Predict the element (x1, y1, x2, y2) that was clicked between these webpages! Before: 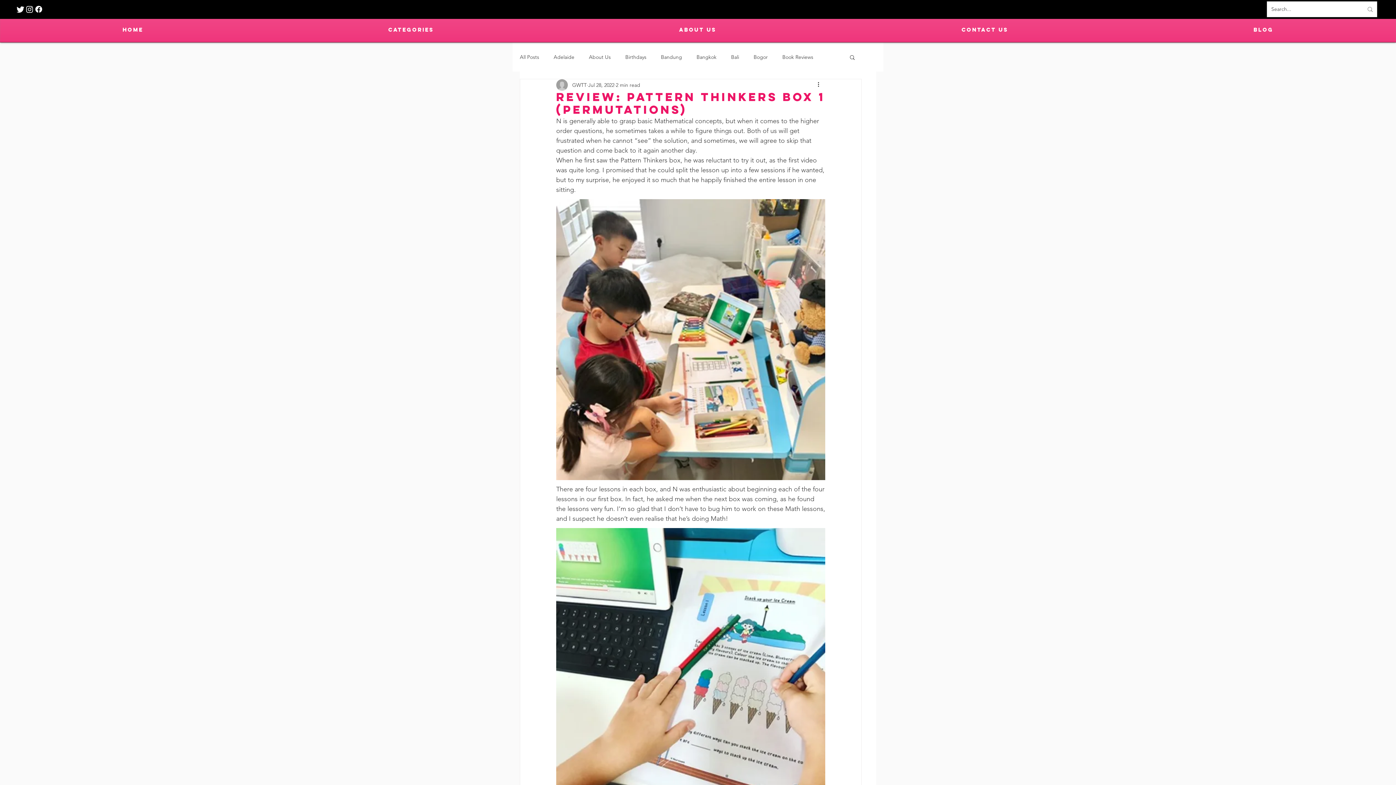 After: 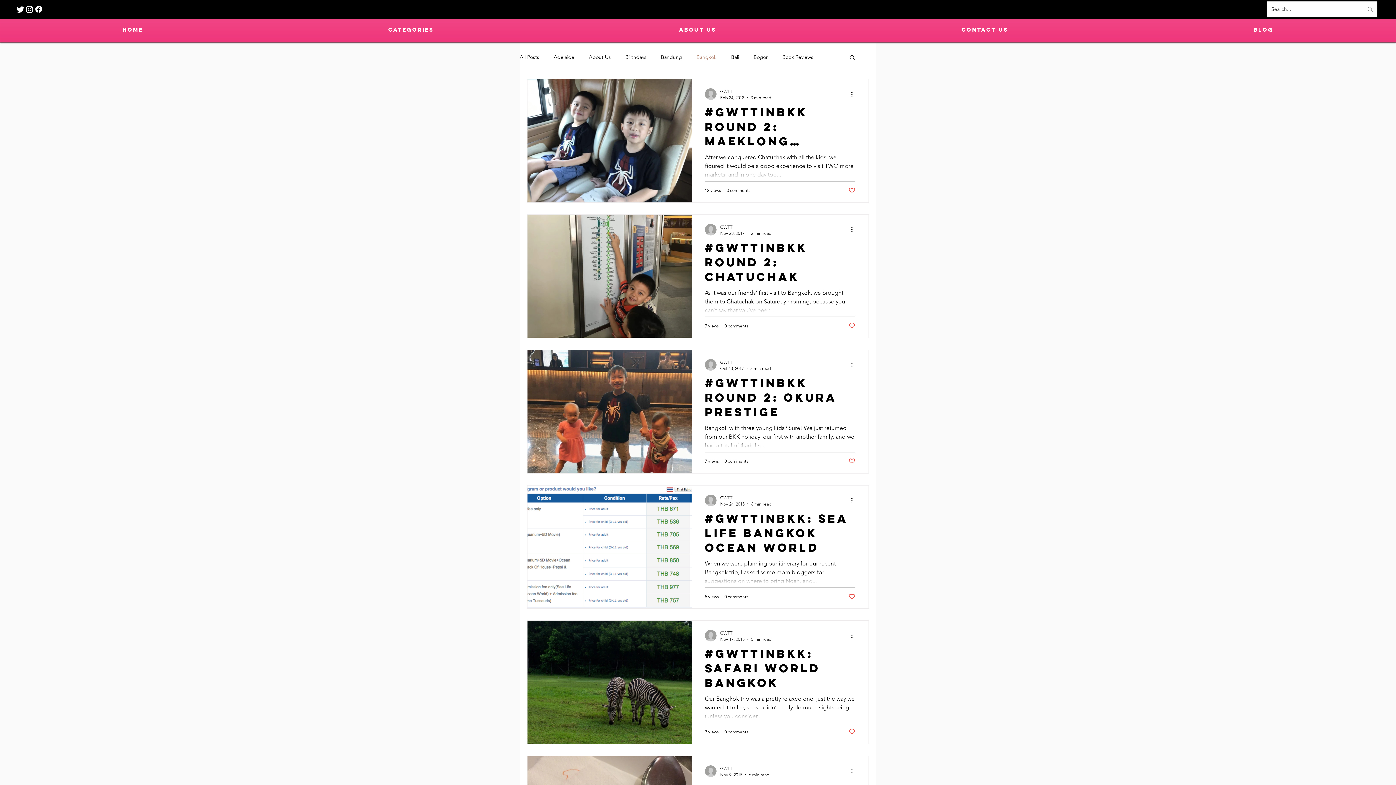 Action: label: Bangkok bbox: (696, 53, 716, 60)